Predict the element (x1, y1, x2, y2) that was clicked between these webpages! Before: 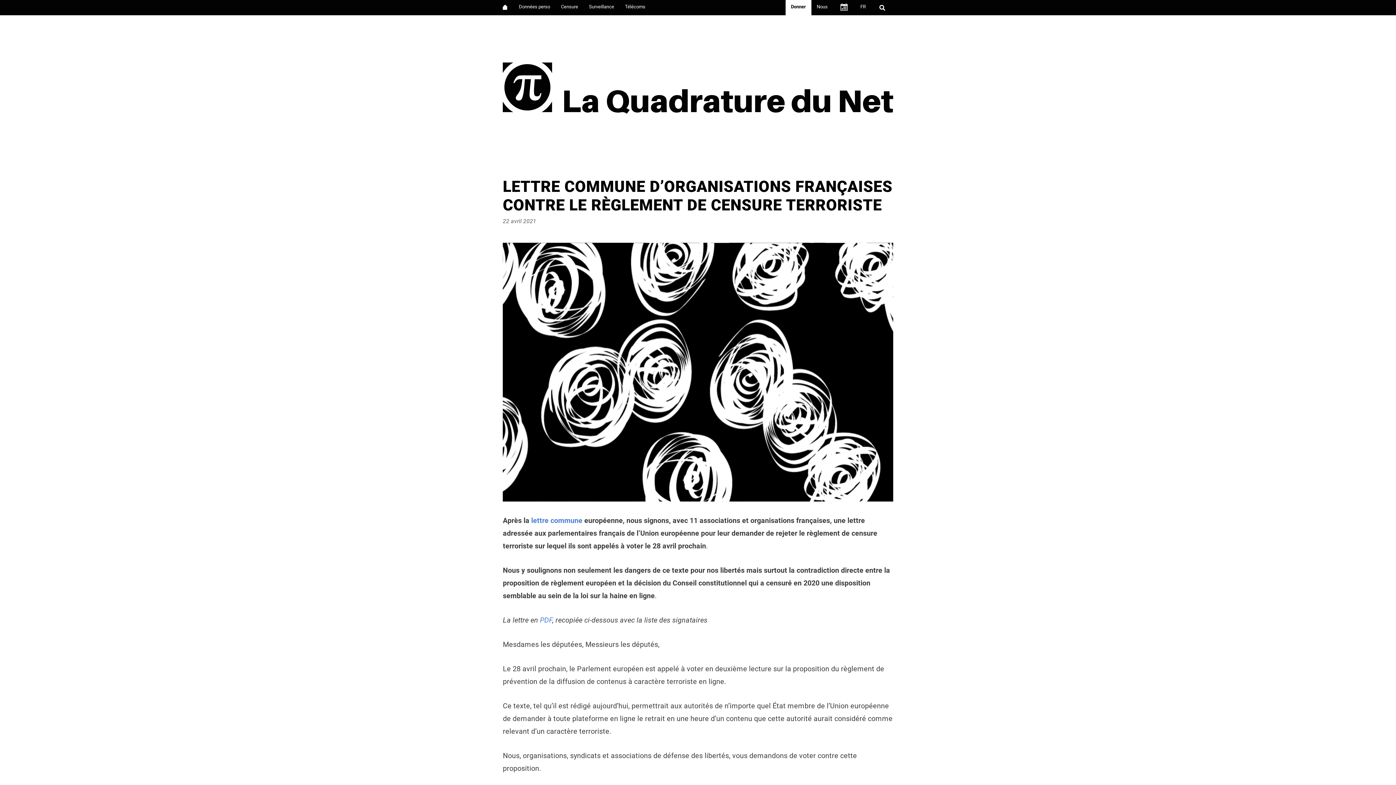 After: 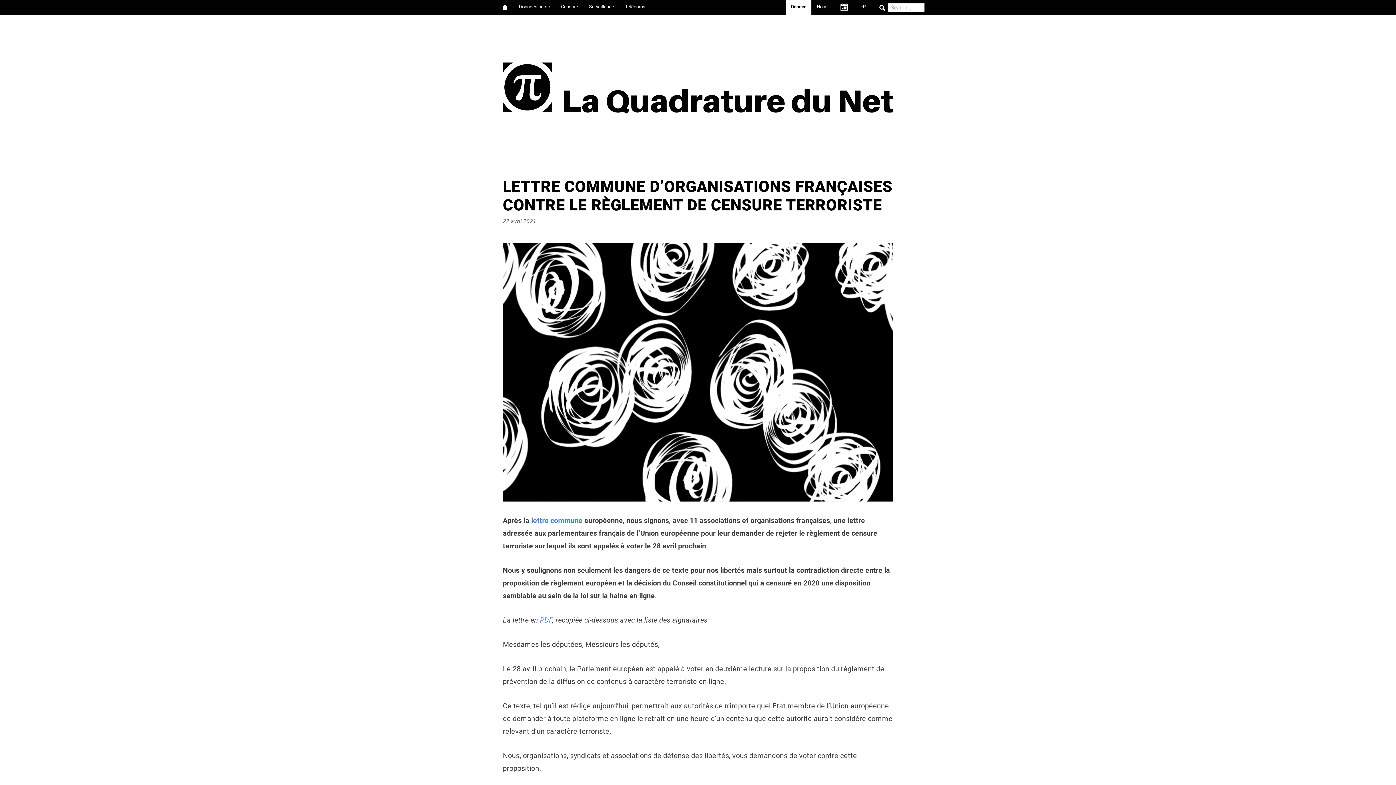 Action: bbox: (871, 2, 893, 13)